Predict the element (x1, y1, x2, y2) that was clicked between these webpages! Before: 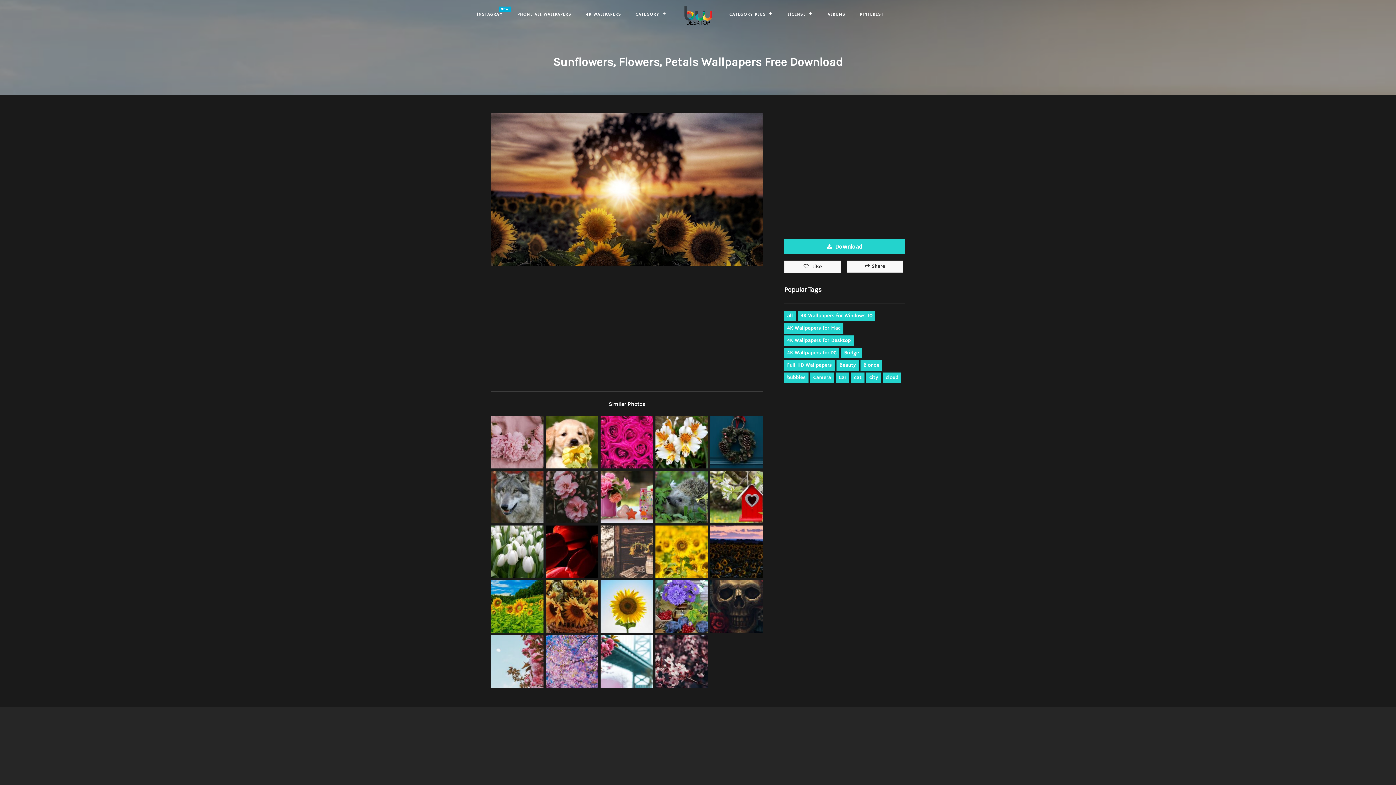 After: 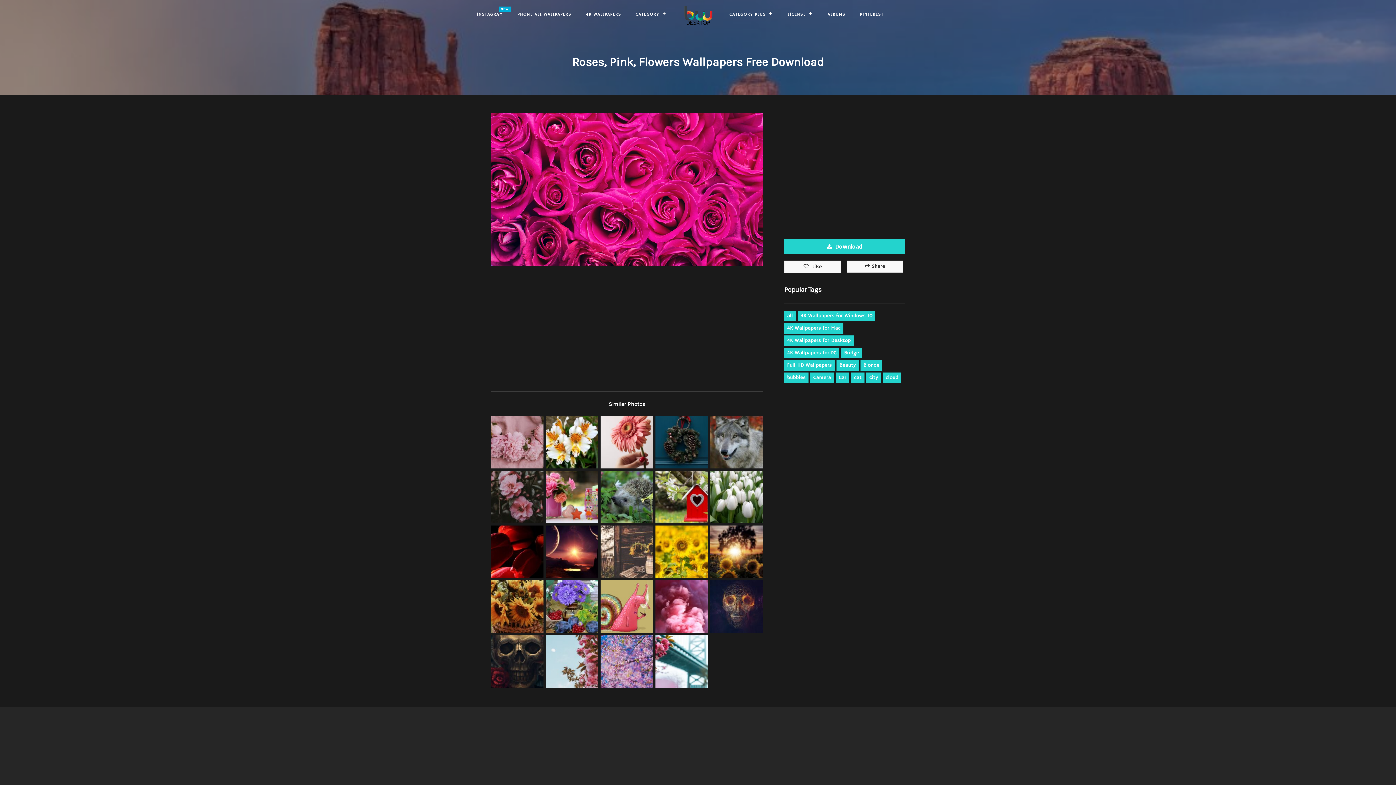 Action: bbox: (599, 415, 654, 469)